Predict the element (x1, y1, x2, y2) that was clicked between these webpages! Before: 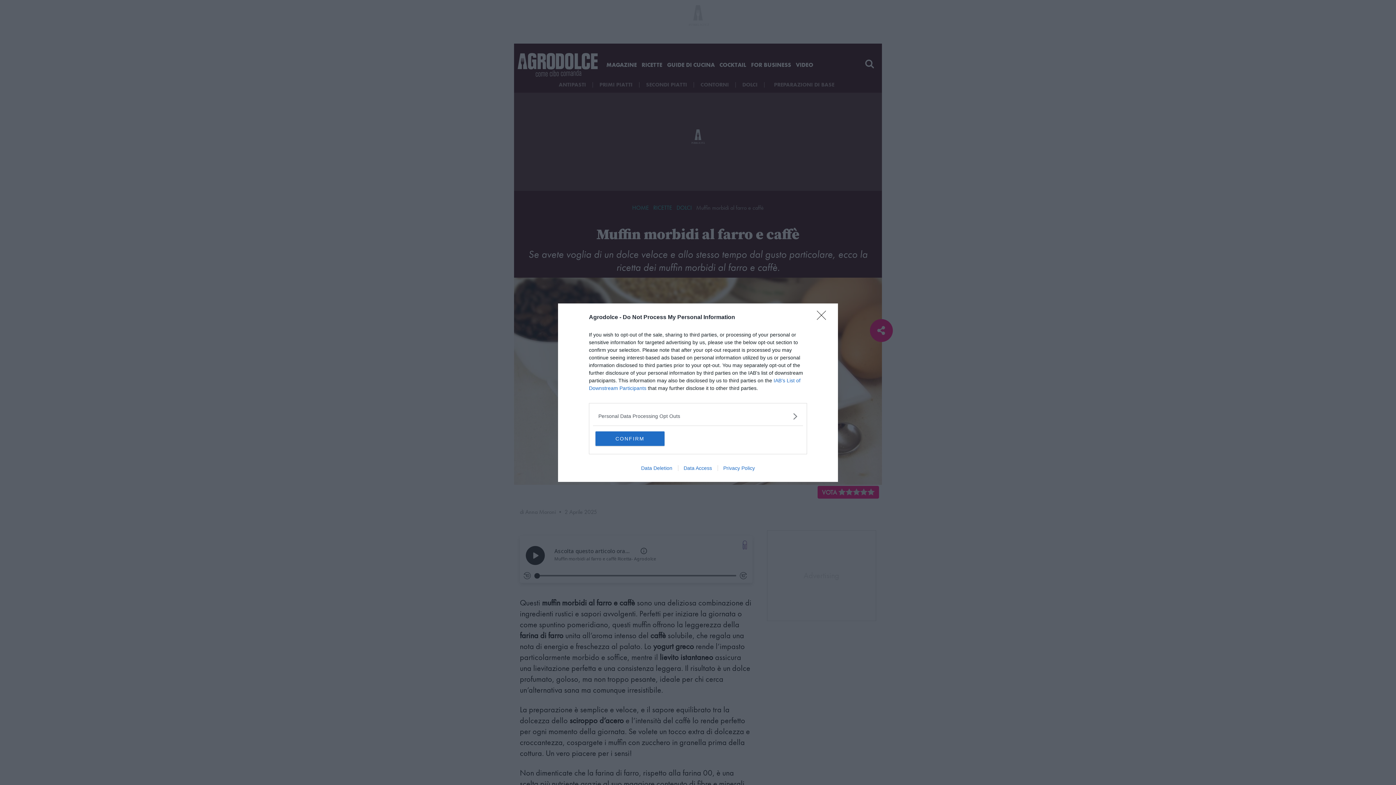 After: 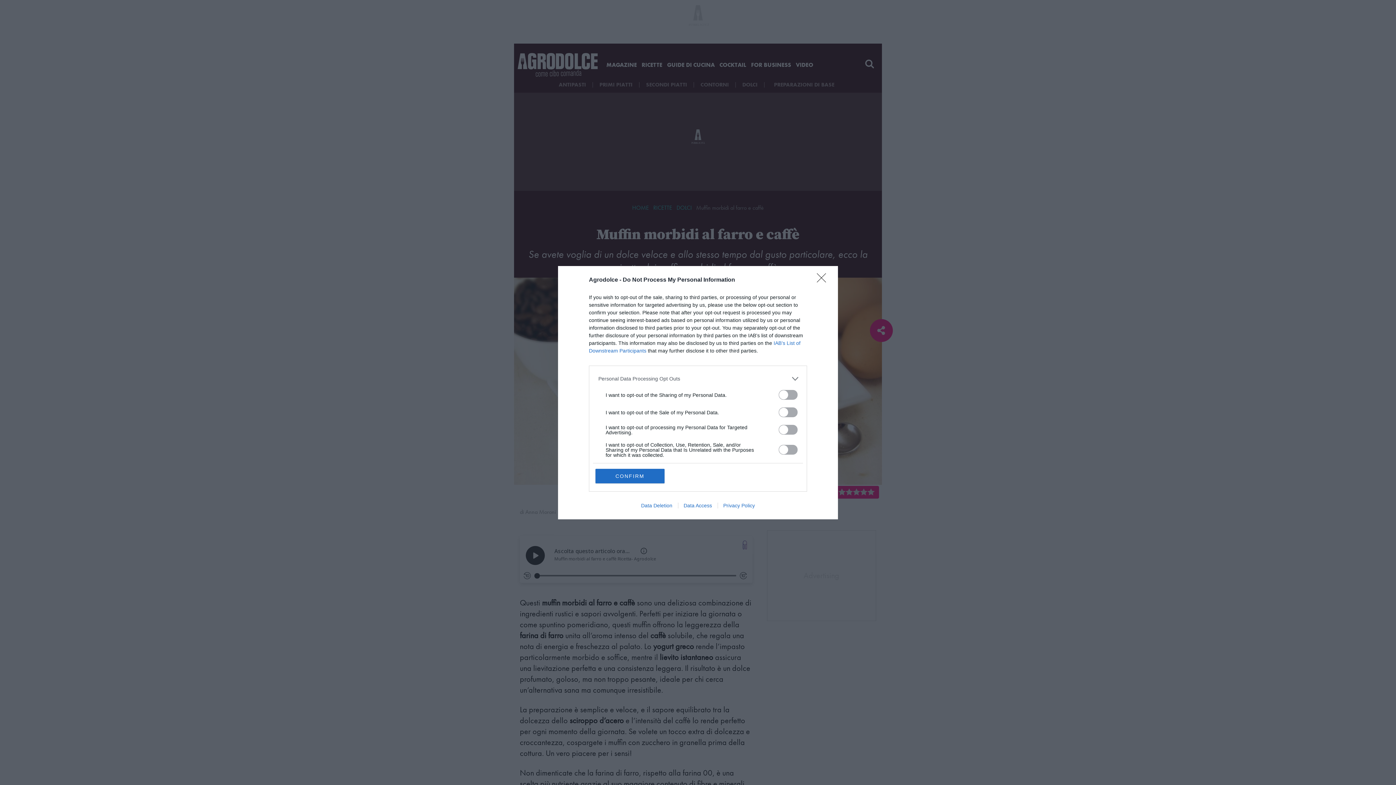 Action: label: Opt-Outs bbox: (598, 412, 797, 420)